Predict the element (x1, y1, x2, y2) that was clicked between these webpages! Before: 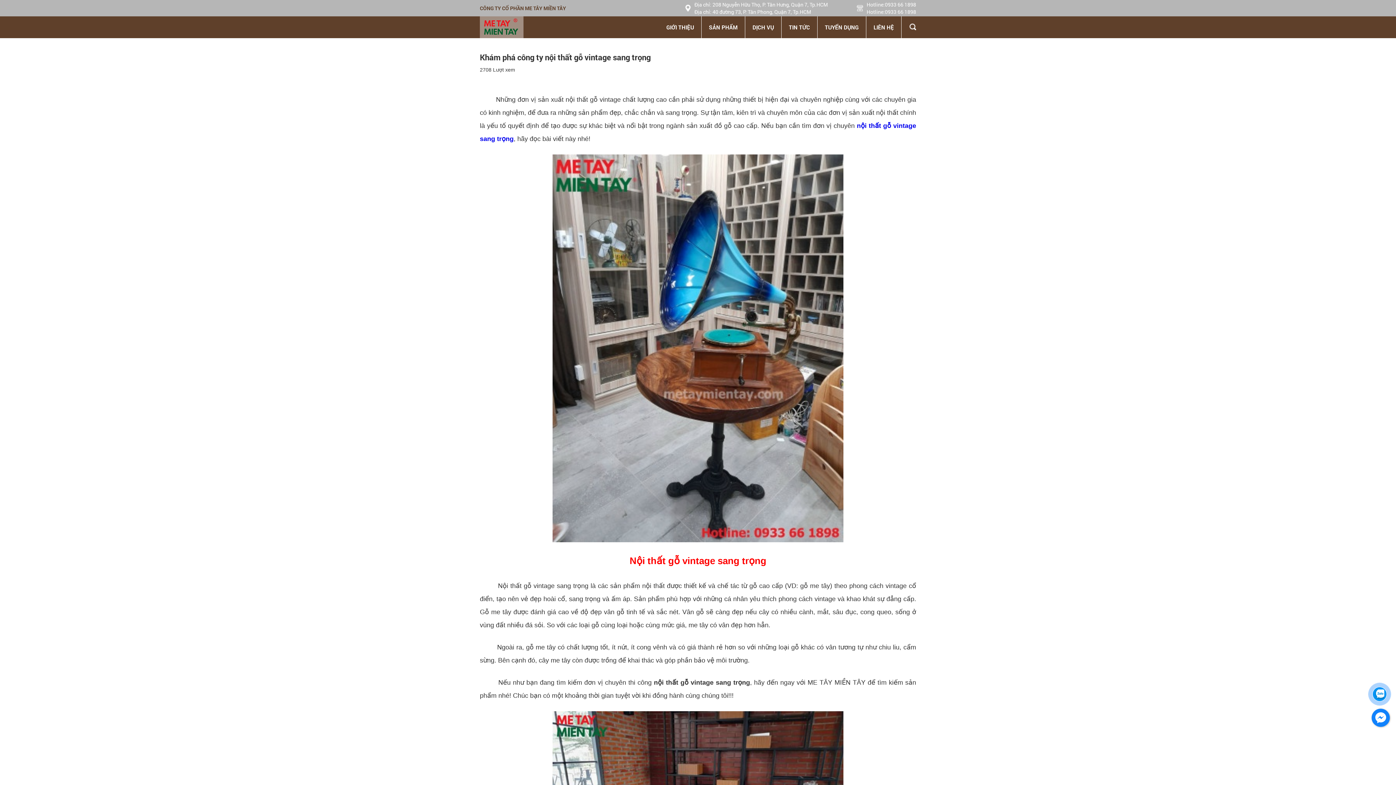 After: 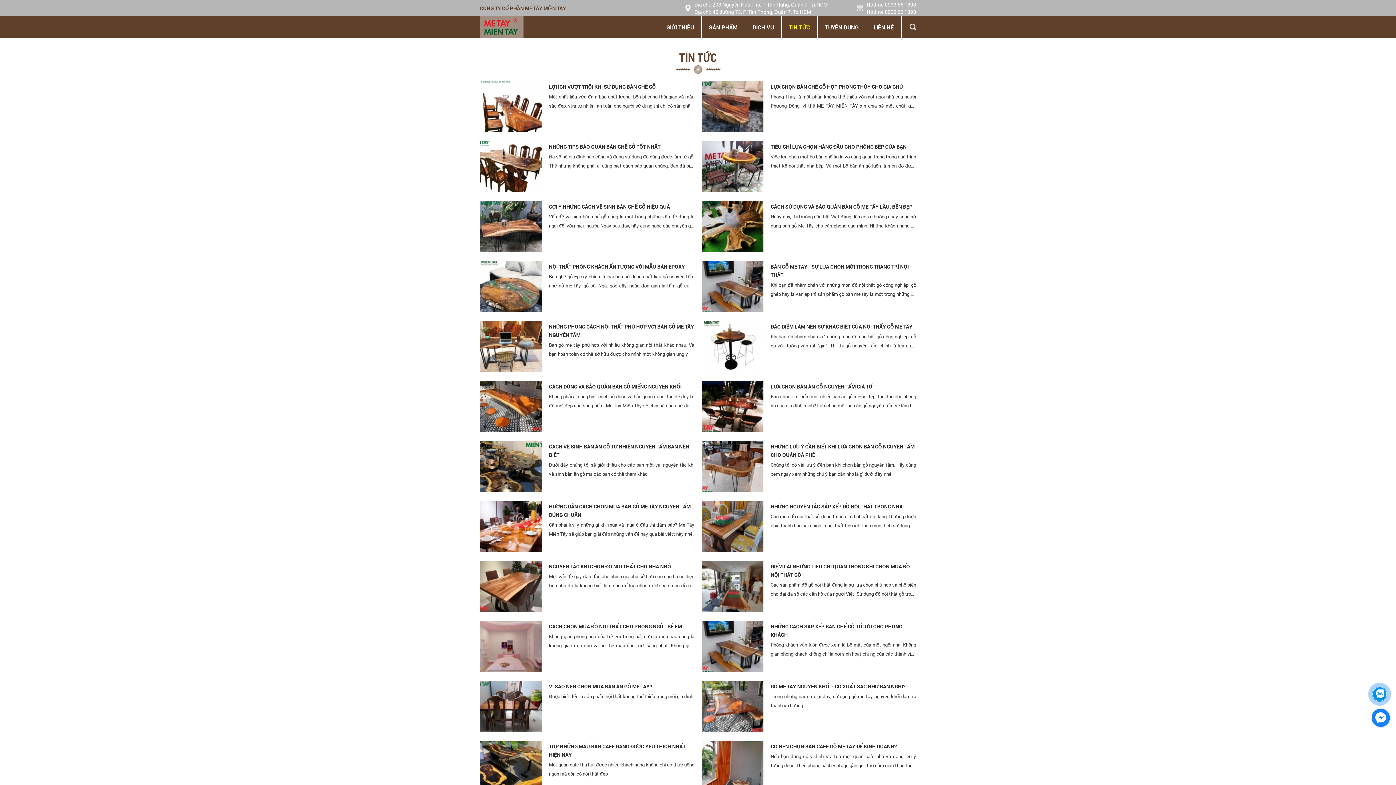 Action: bbox: (781, 16, 817, 38) label: TIN TỨC